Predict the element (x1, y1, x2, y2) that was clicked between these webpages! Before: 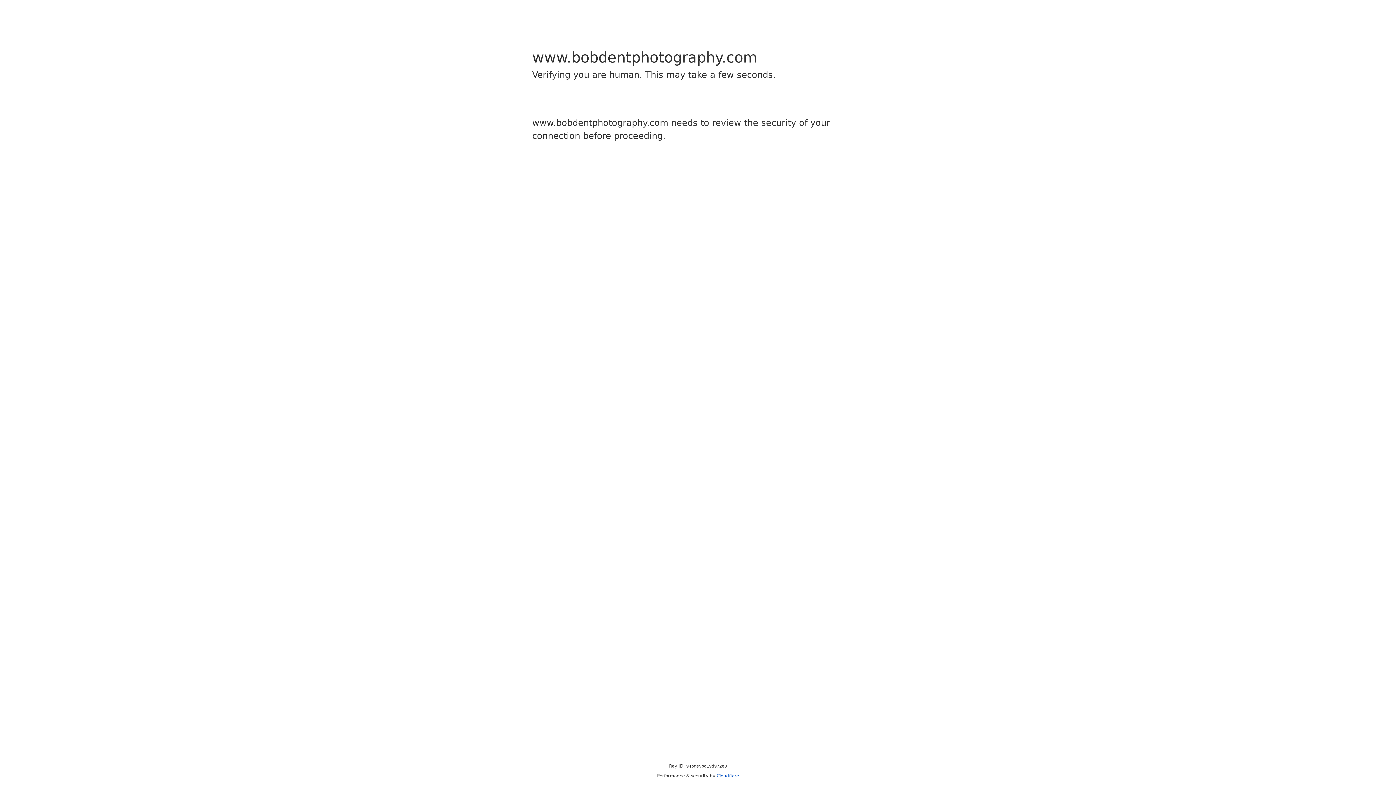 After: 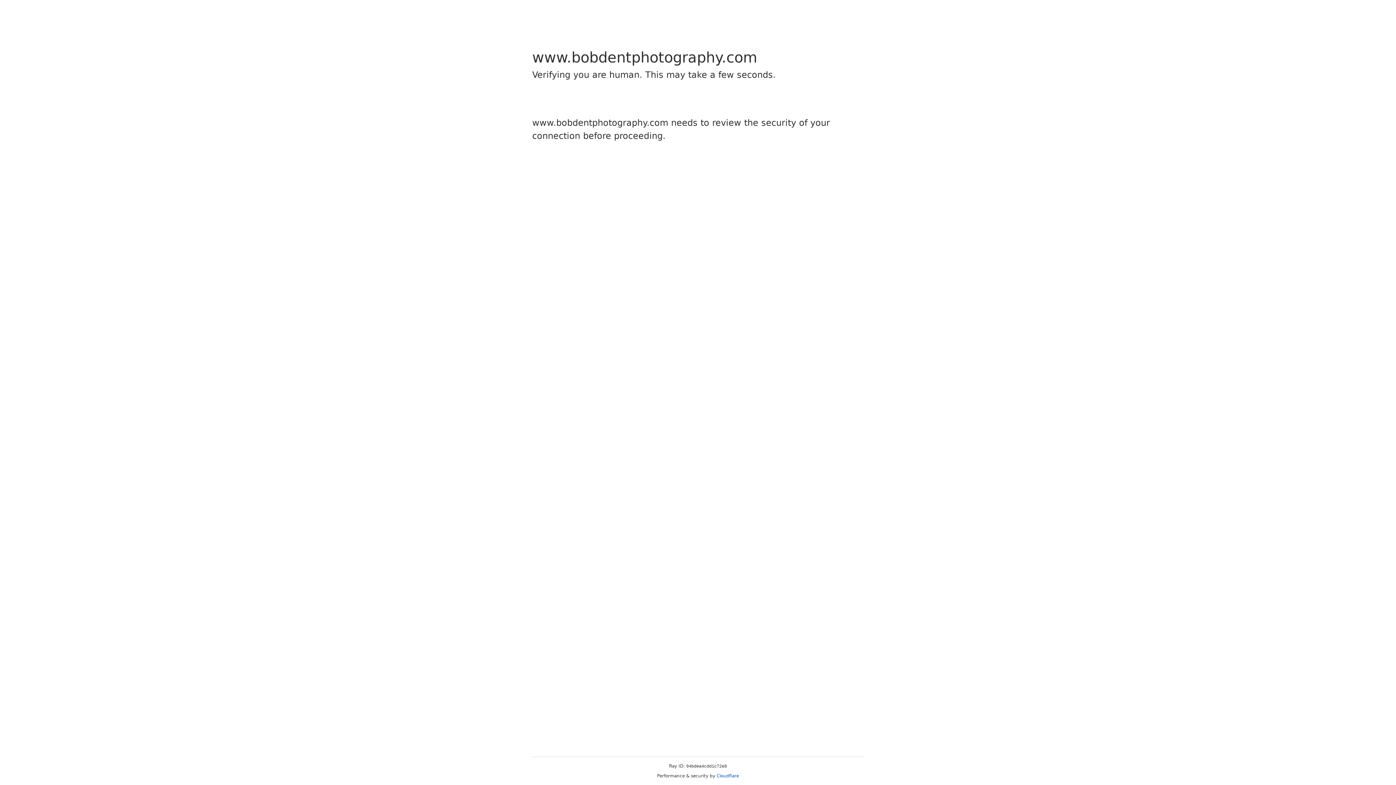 Action: bbox: (716, 773, 739, 778) label: Cloudflare